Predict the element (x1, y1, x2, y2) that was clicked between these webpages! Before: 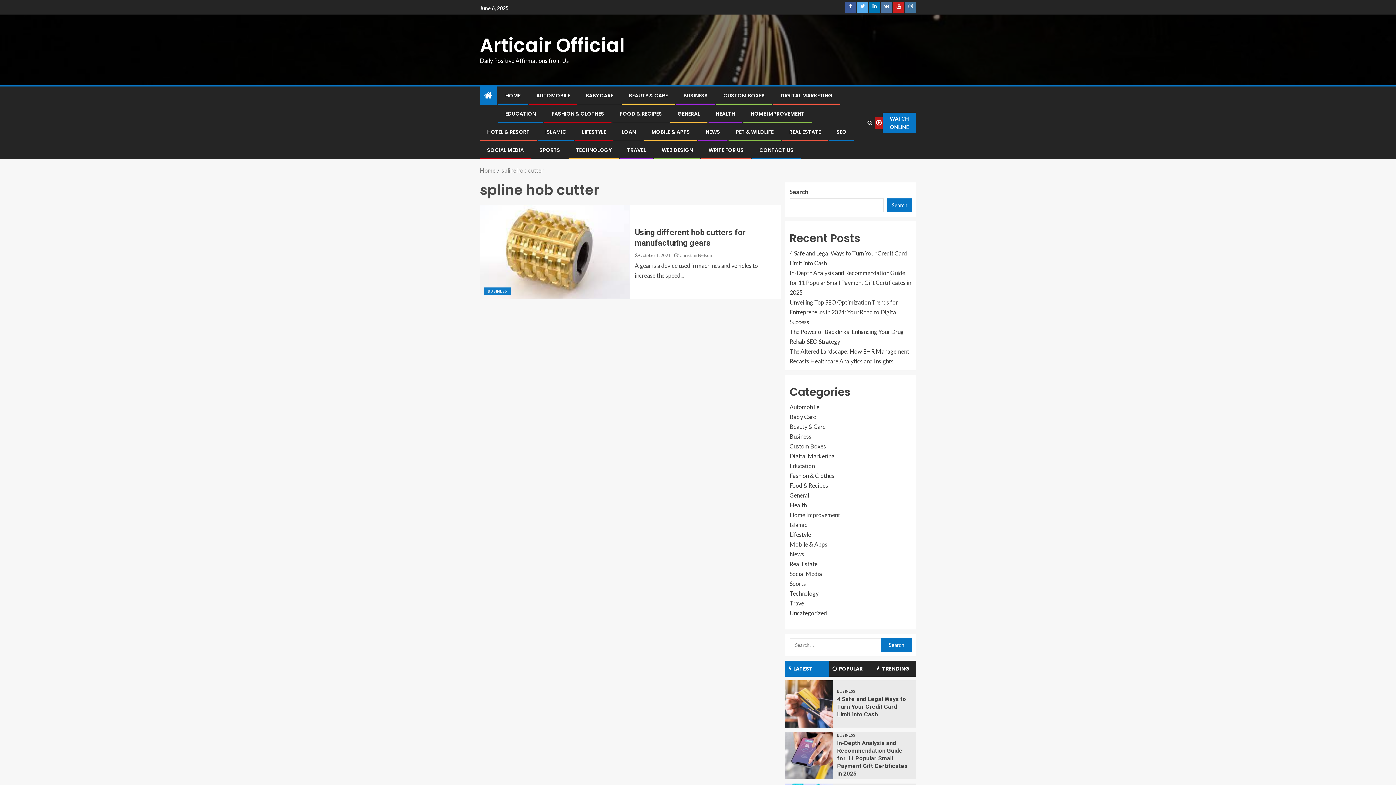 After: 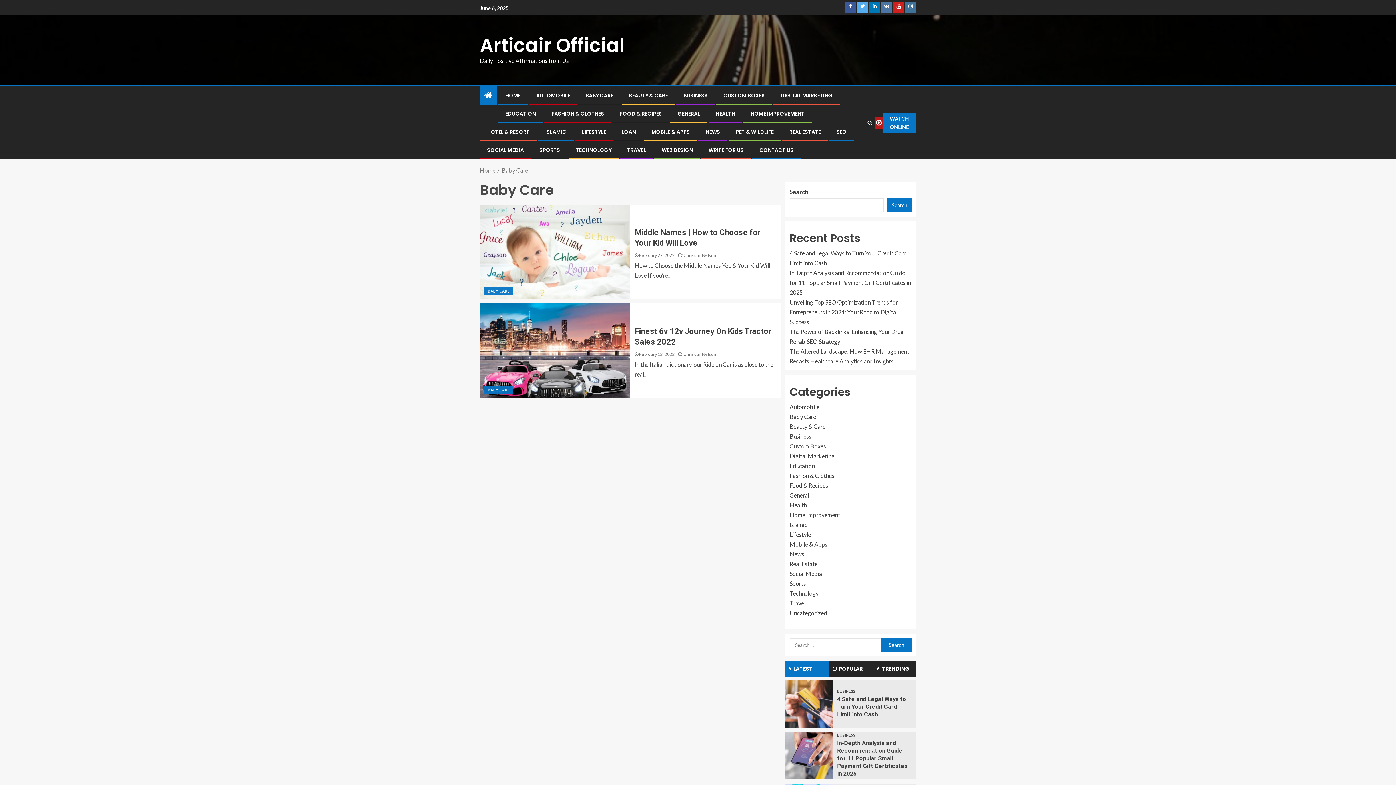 Action: bbox: (789, 413, 816, 420) label: Baby Care